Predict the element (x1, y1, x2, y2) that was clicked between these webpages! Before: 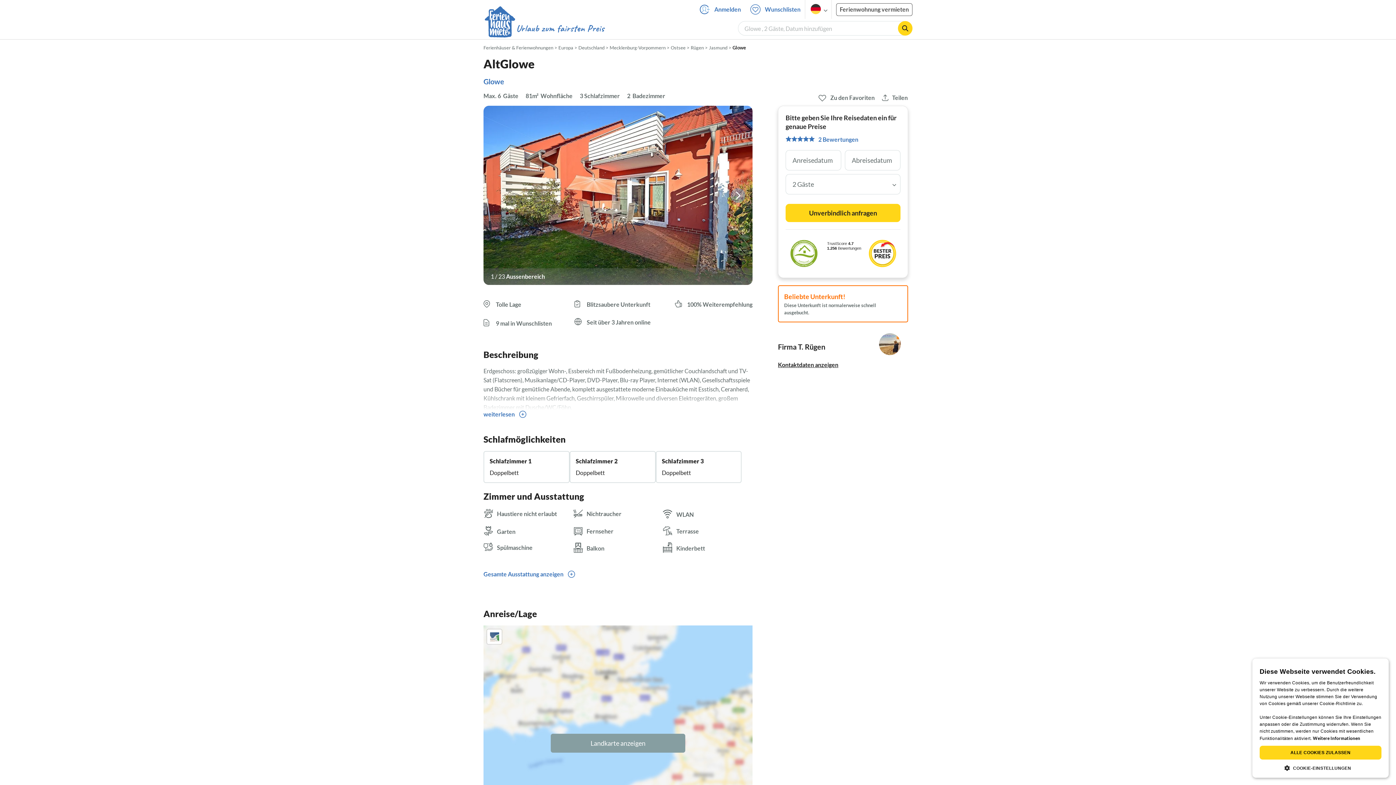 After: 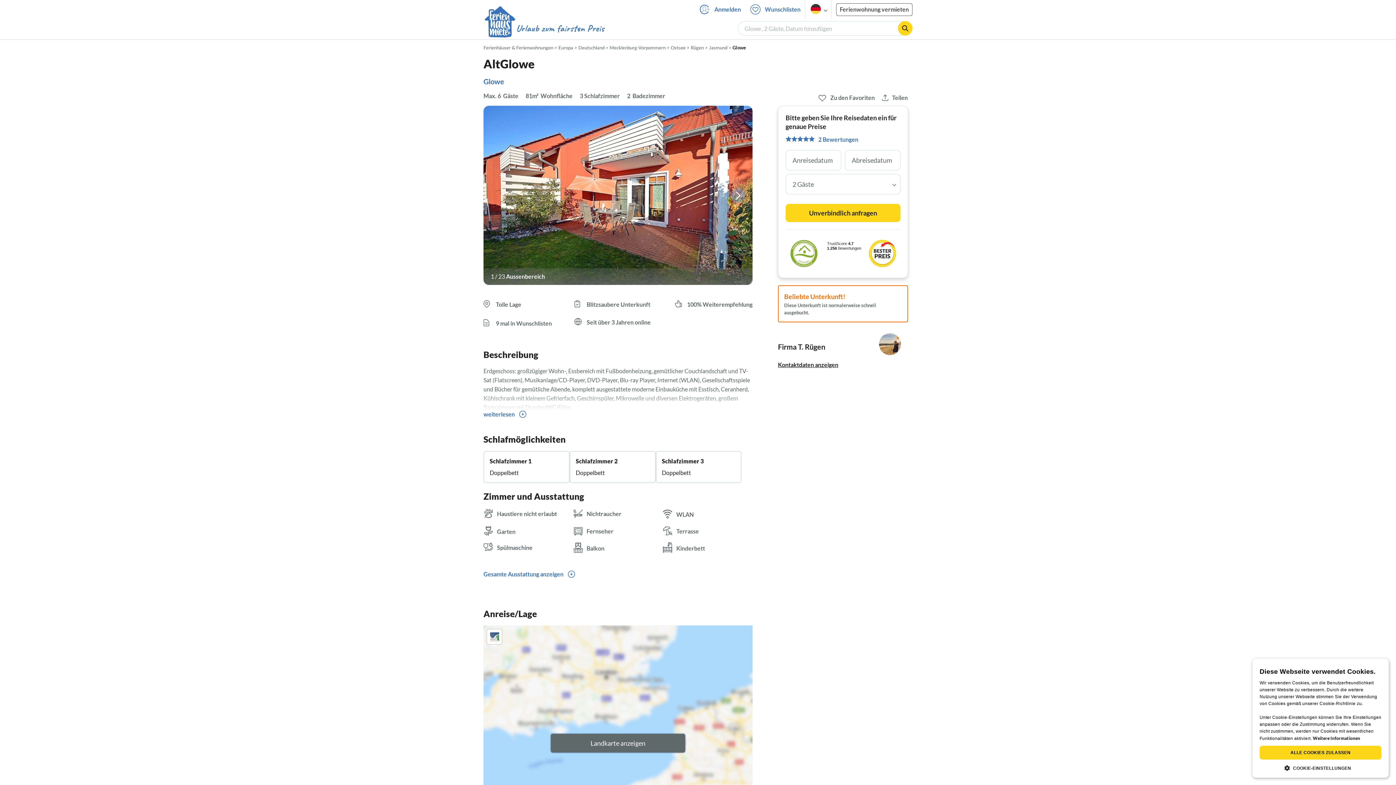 Action: label: Landkarte anzeigen bbox: (550, 734, 685, 752)